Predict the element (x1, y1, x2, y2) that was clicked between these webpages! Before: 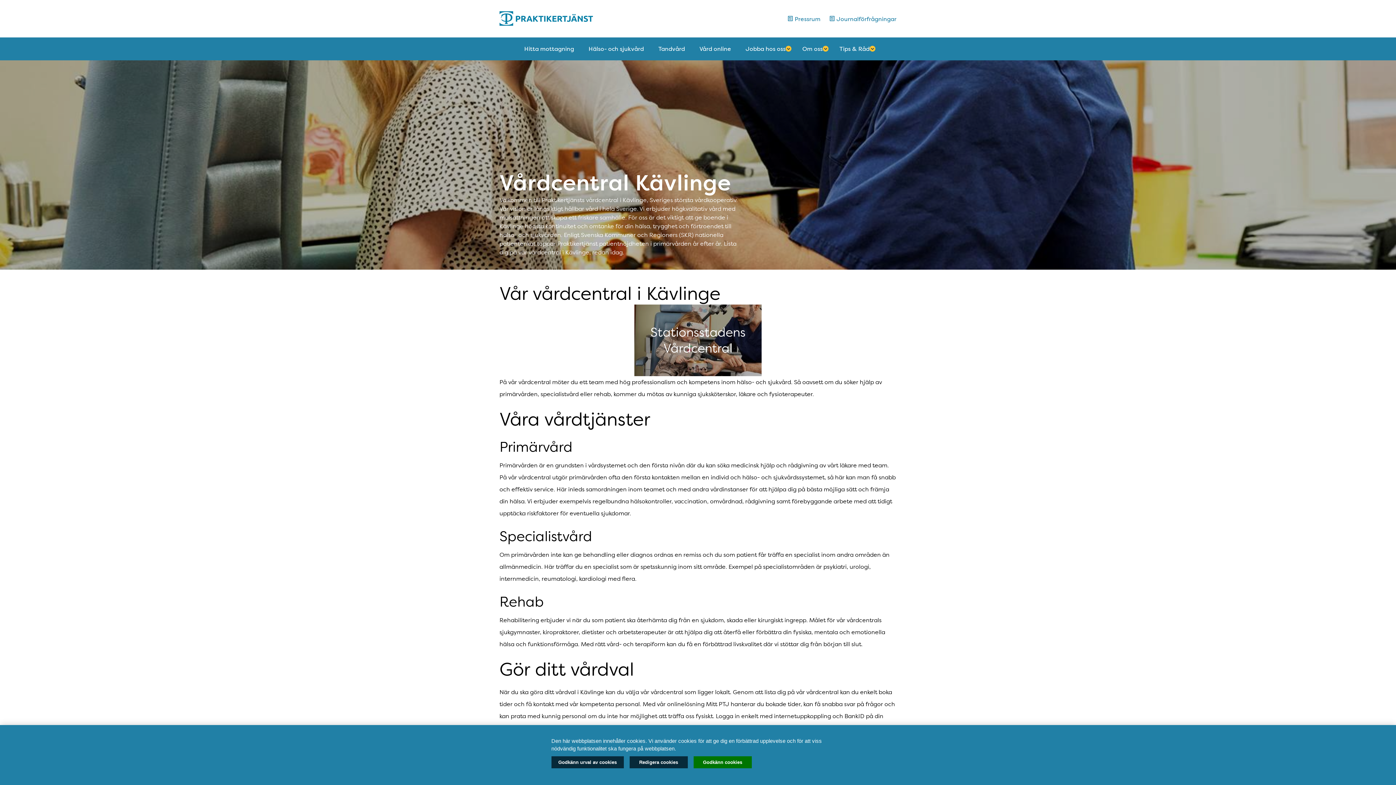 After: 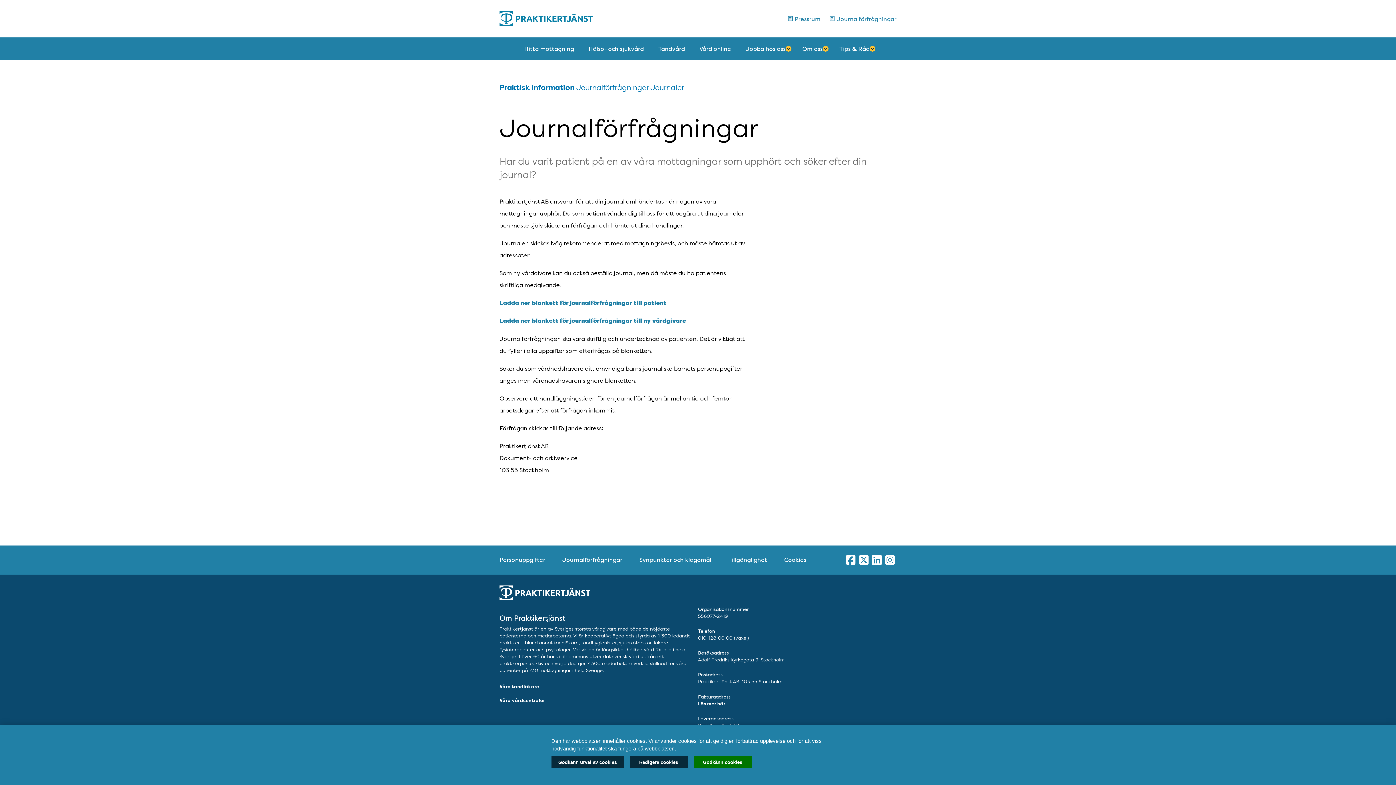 Action: bbox: (829, 15, 896, 22) label:  Journalförfrågningar